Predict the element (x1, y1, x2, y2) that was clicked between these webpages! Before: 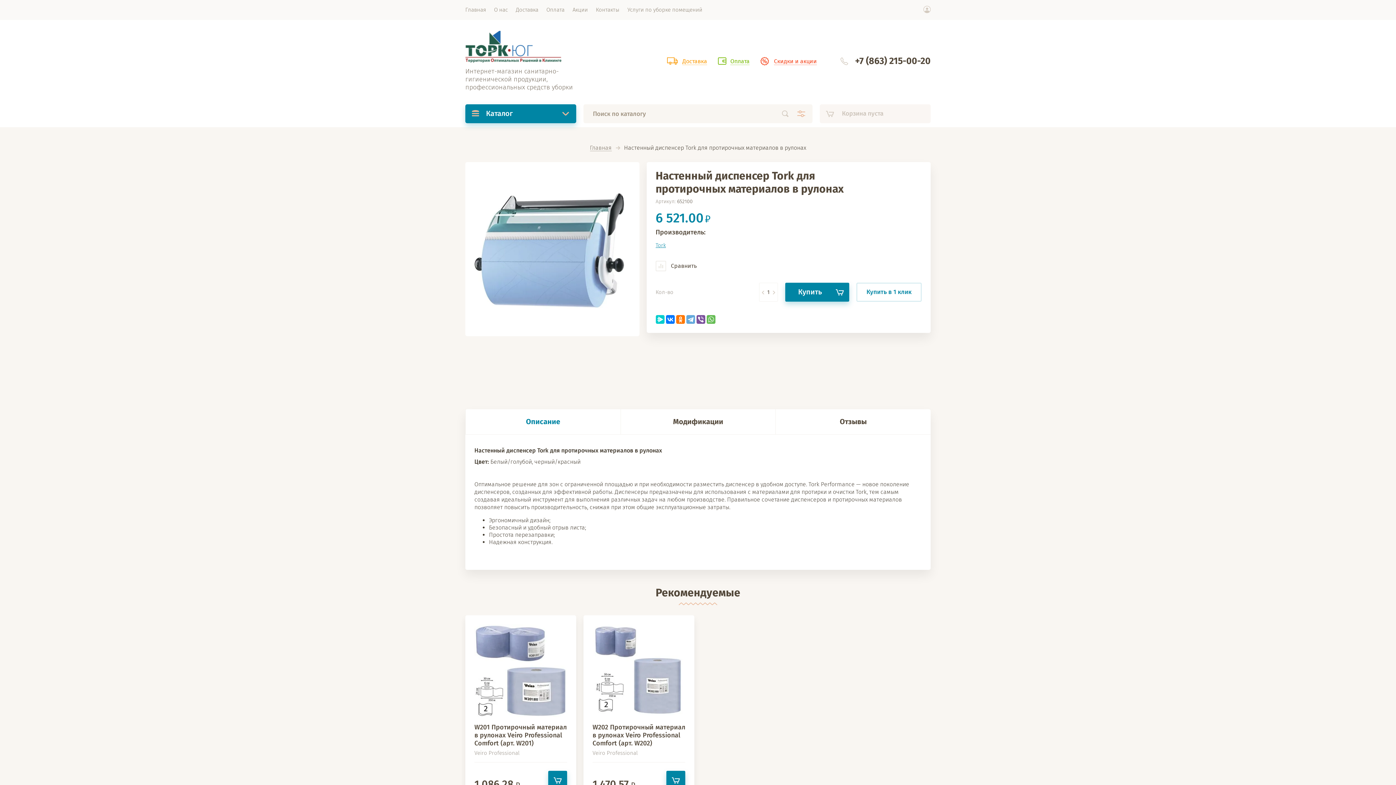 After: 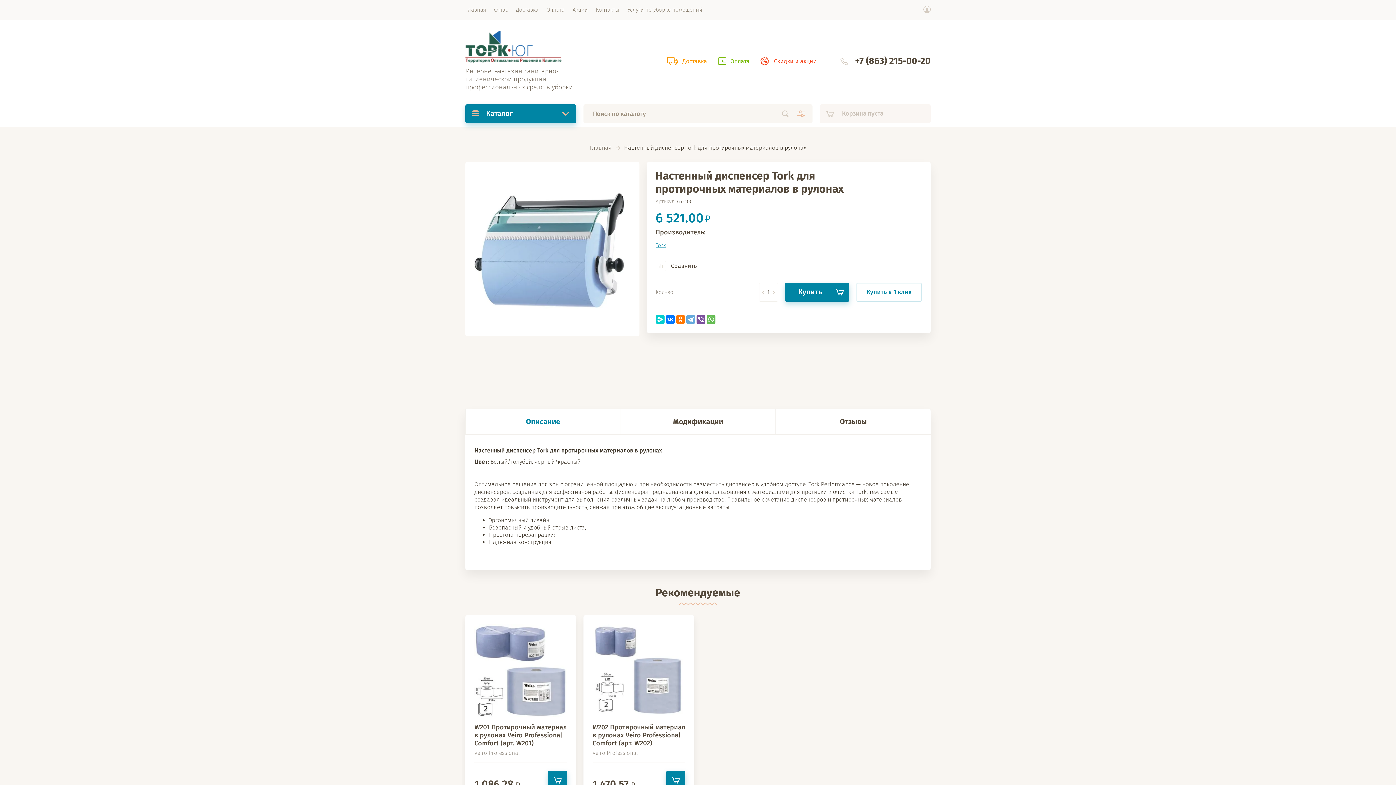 Action: label: − bbox: (760, 287, 765, 297)